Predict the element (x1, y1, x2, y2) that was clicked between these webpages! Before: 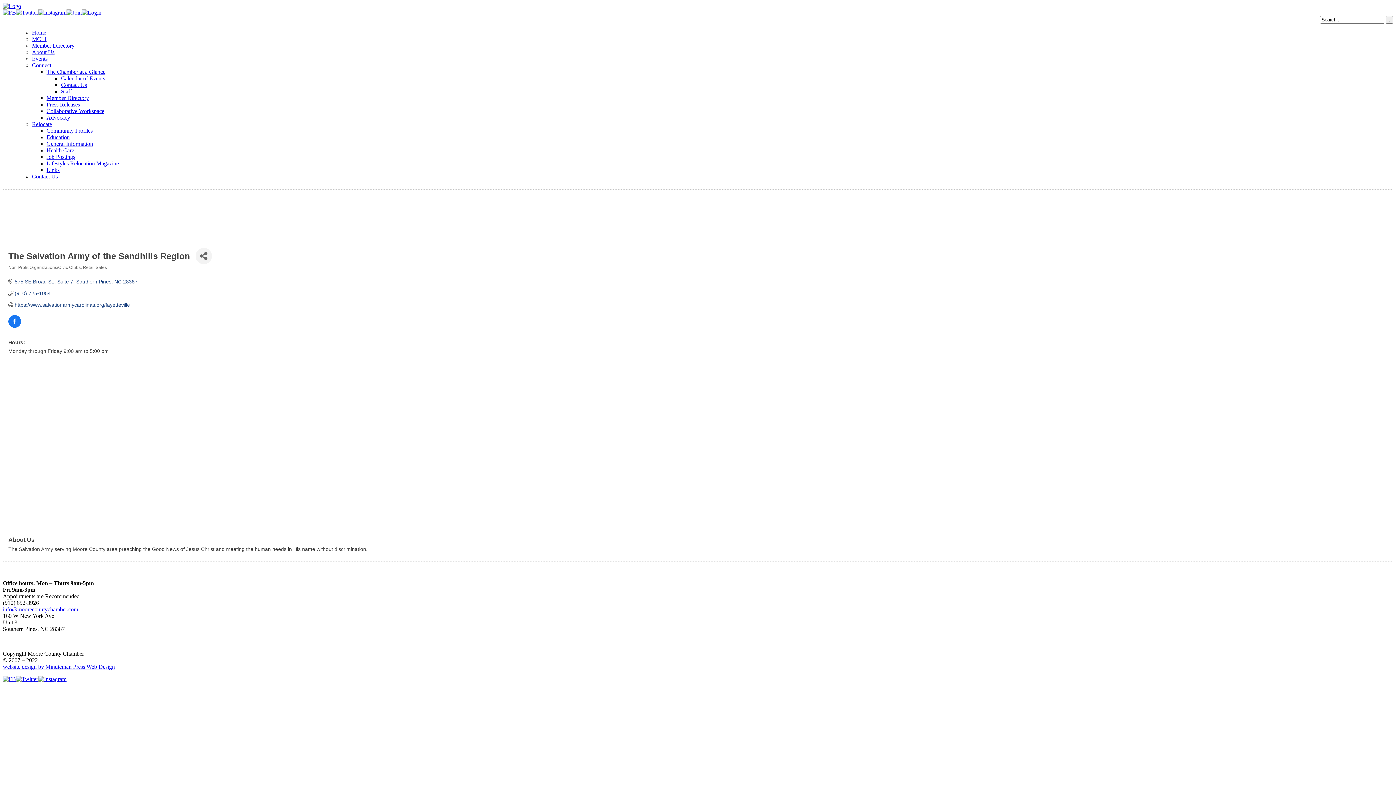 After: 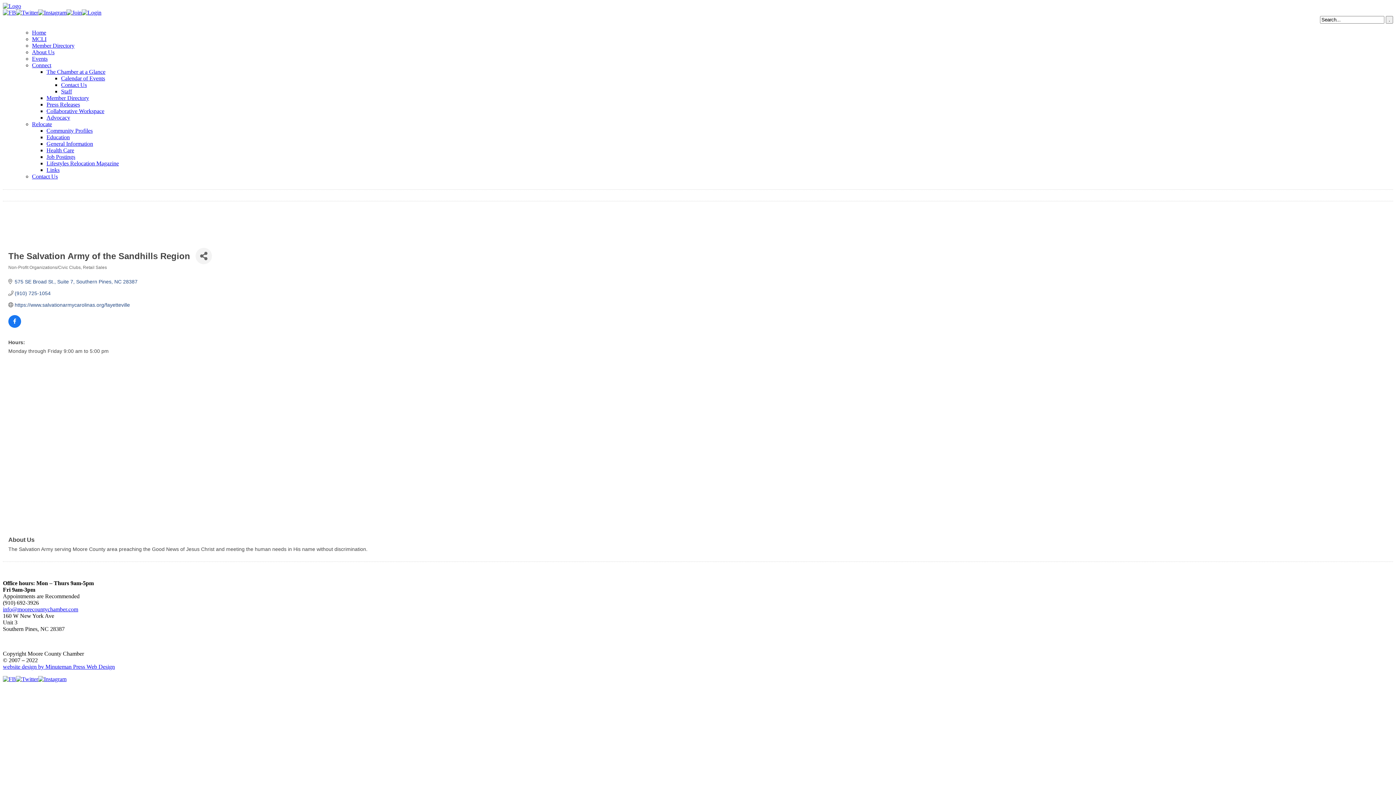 Action: bbox: (2, 663, 114, 670) label: website design by Minuteman Press Web Design